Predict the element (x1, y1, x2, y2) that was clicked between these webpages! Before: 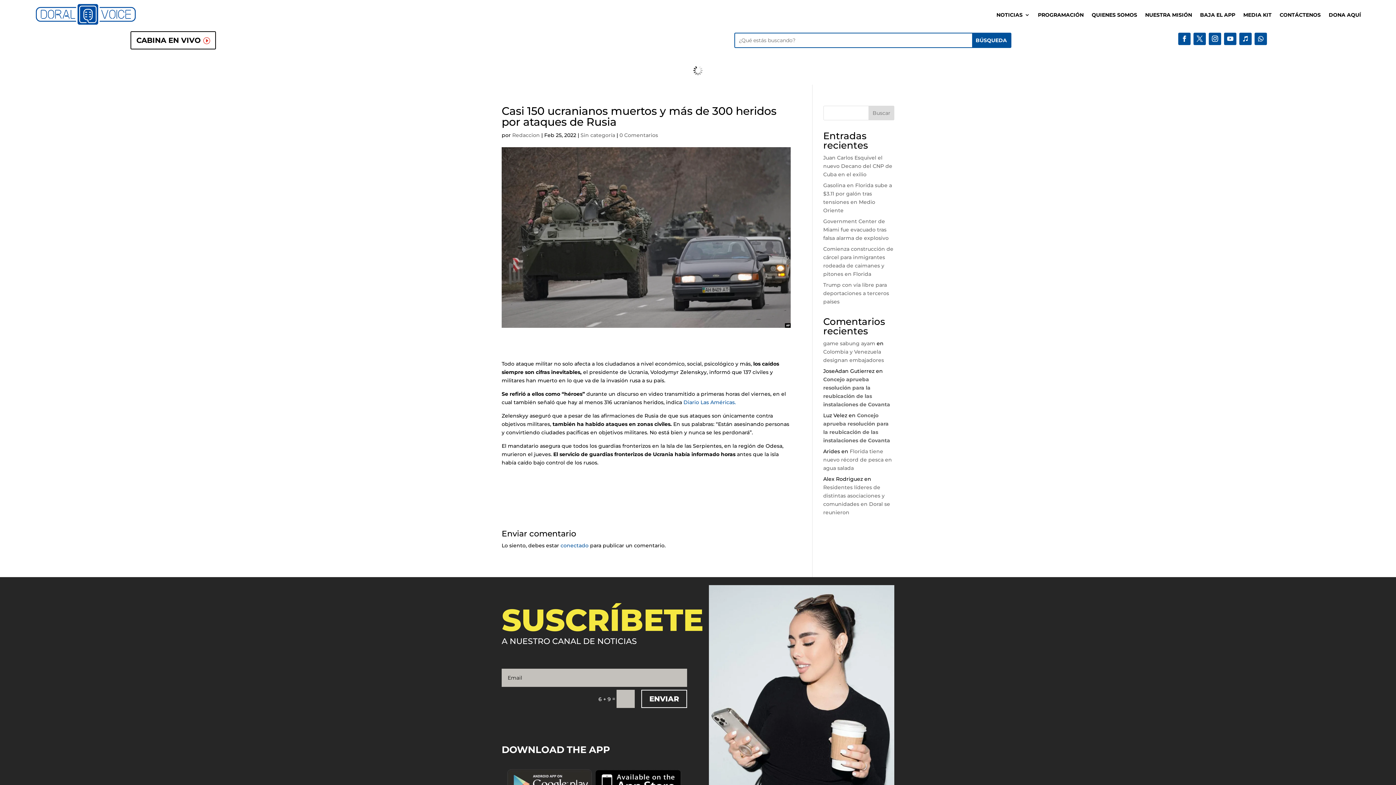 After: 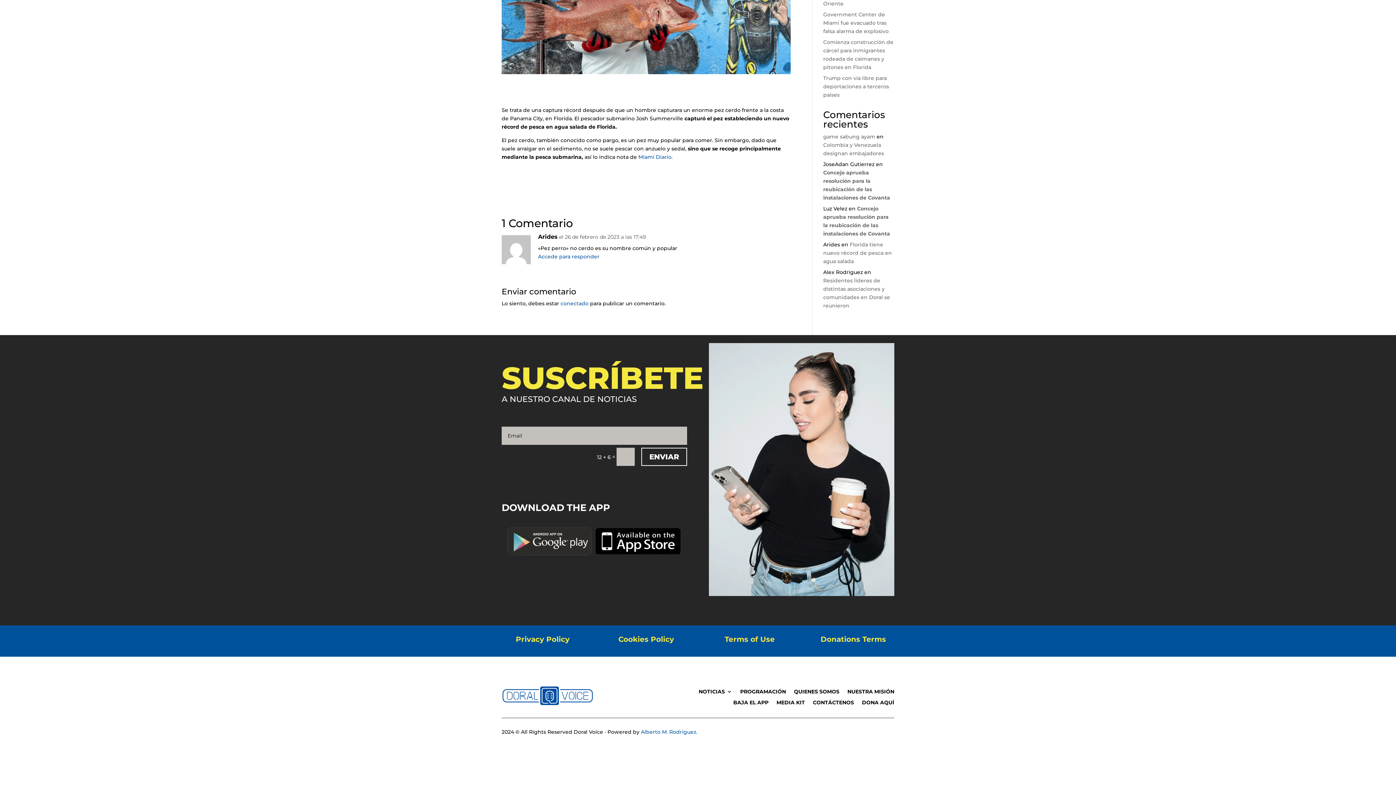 Action: label: Florida tiene nuevo récord de pesca en agua salada bbox: (823, 448, 892, 471)